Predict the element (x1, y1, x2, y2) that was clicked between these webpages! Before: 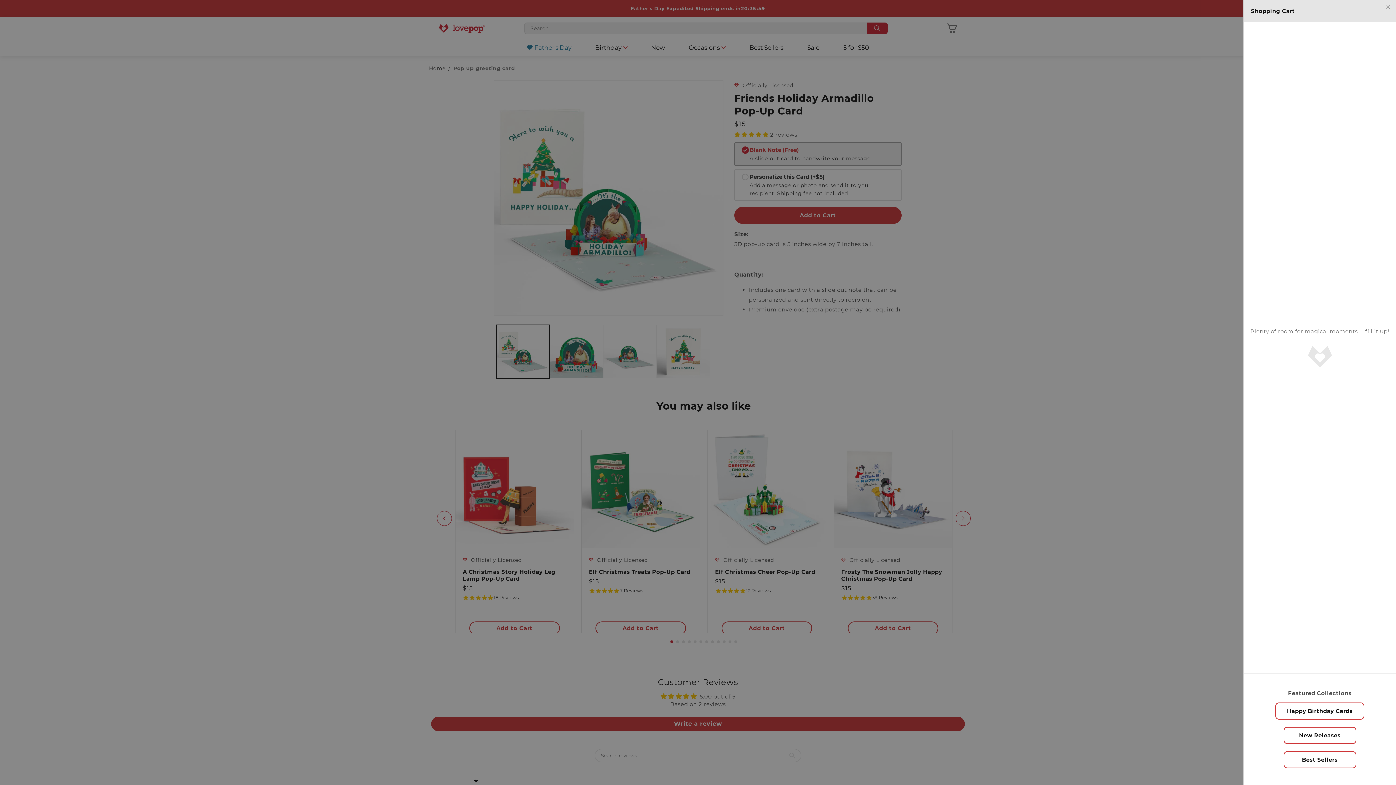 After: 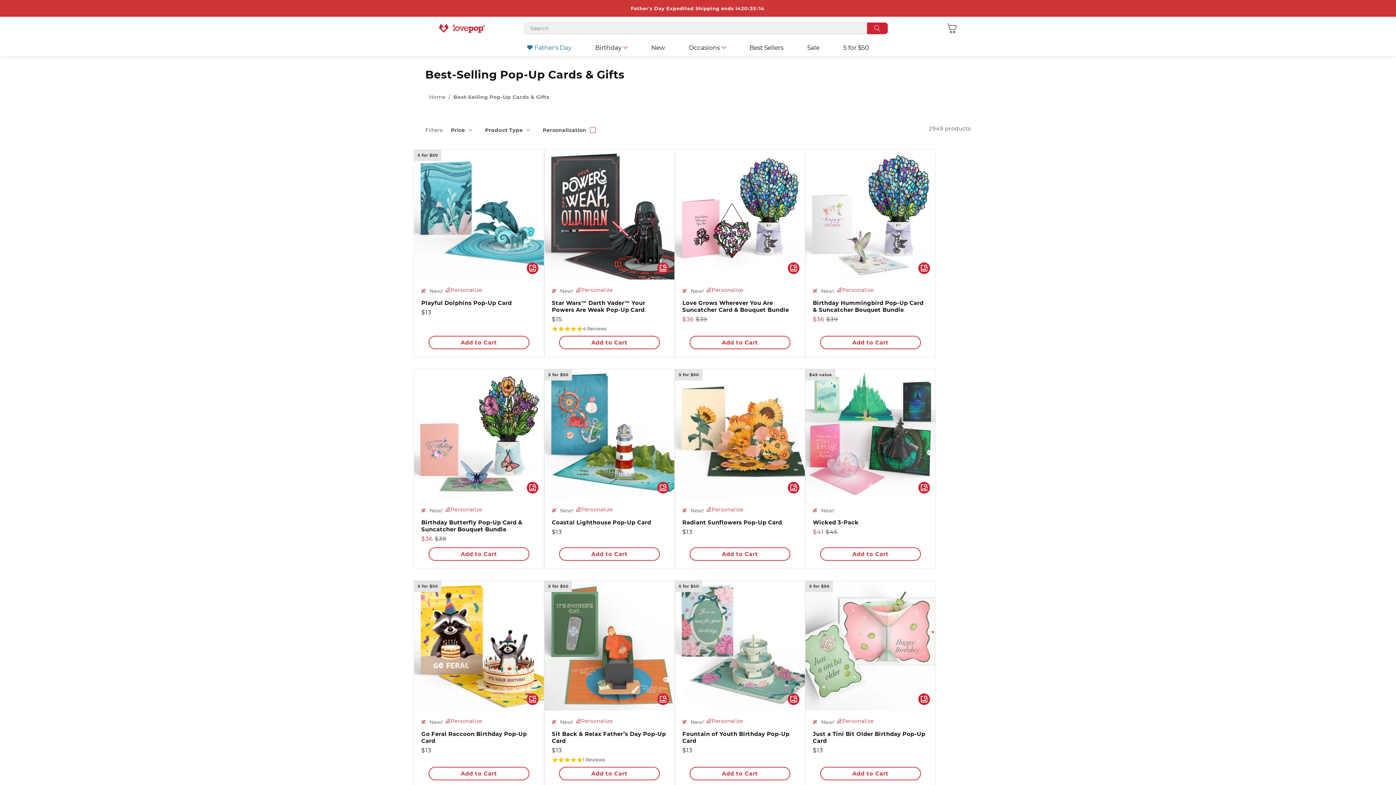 Action: label: Best Sellers bbox: (1283, 751, 1356, 768)